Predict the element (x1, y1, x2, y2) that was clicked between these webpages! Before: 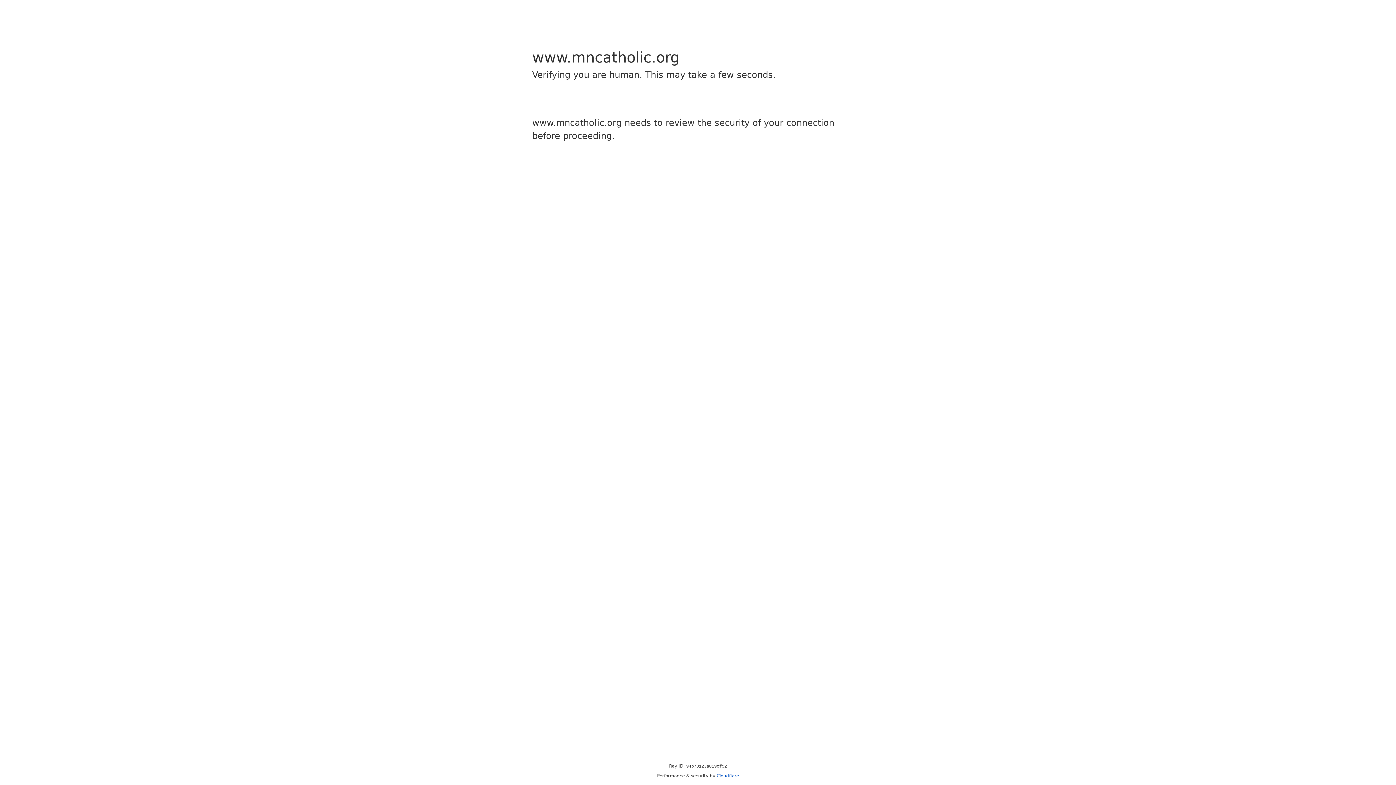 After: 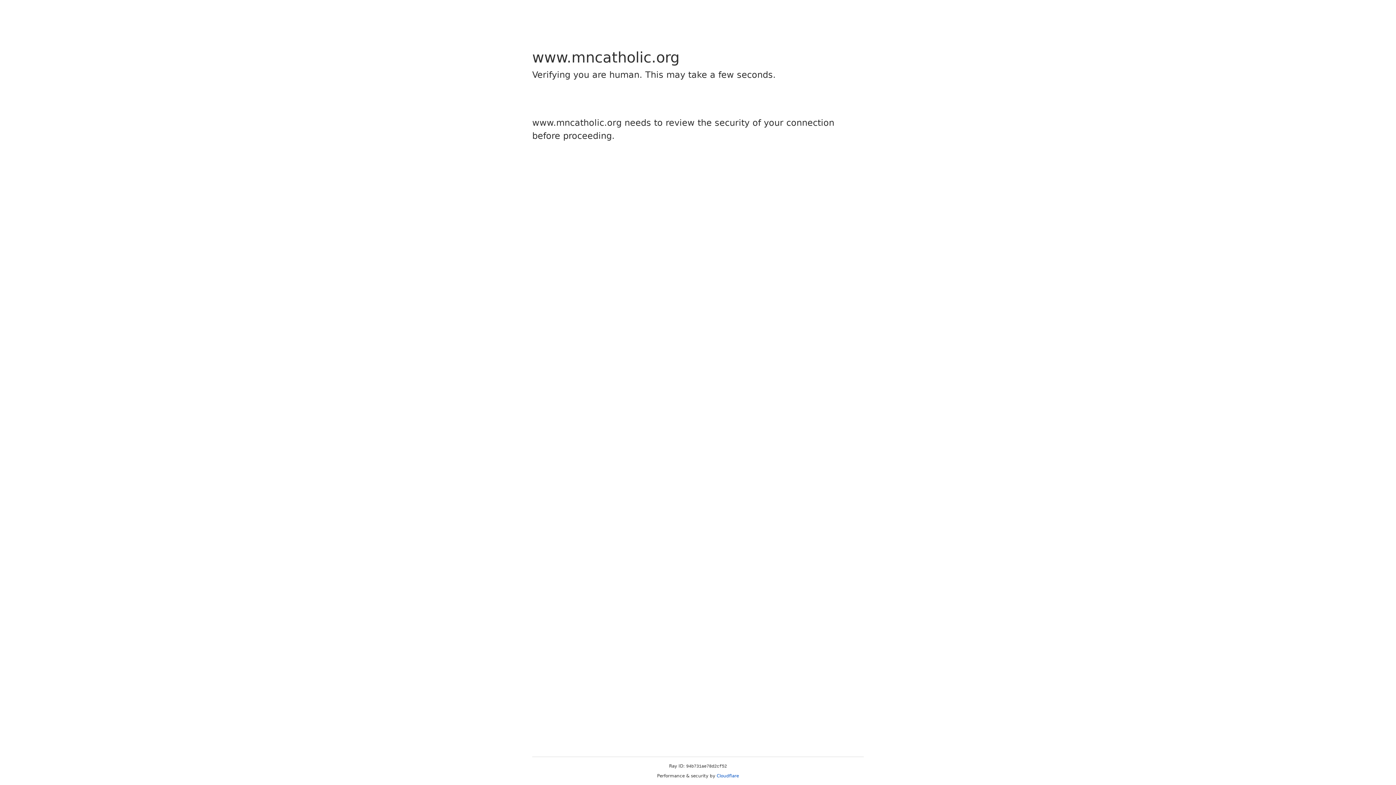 Action: label: Cloudflare bbox: (716, 773, 739, 778)